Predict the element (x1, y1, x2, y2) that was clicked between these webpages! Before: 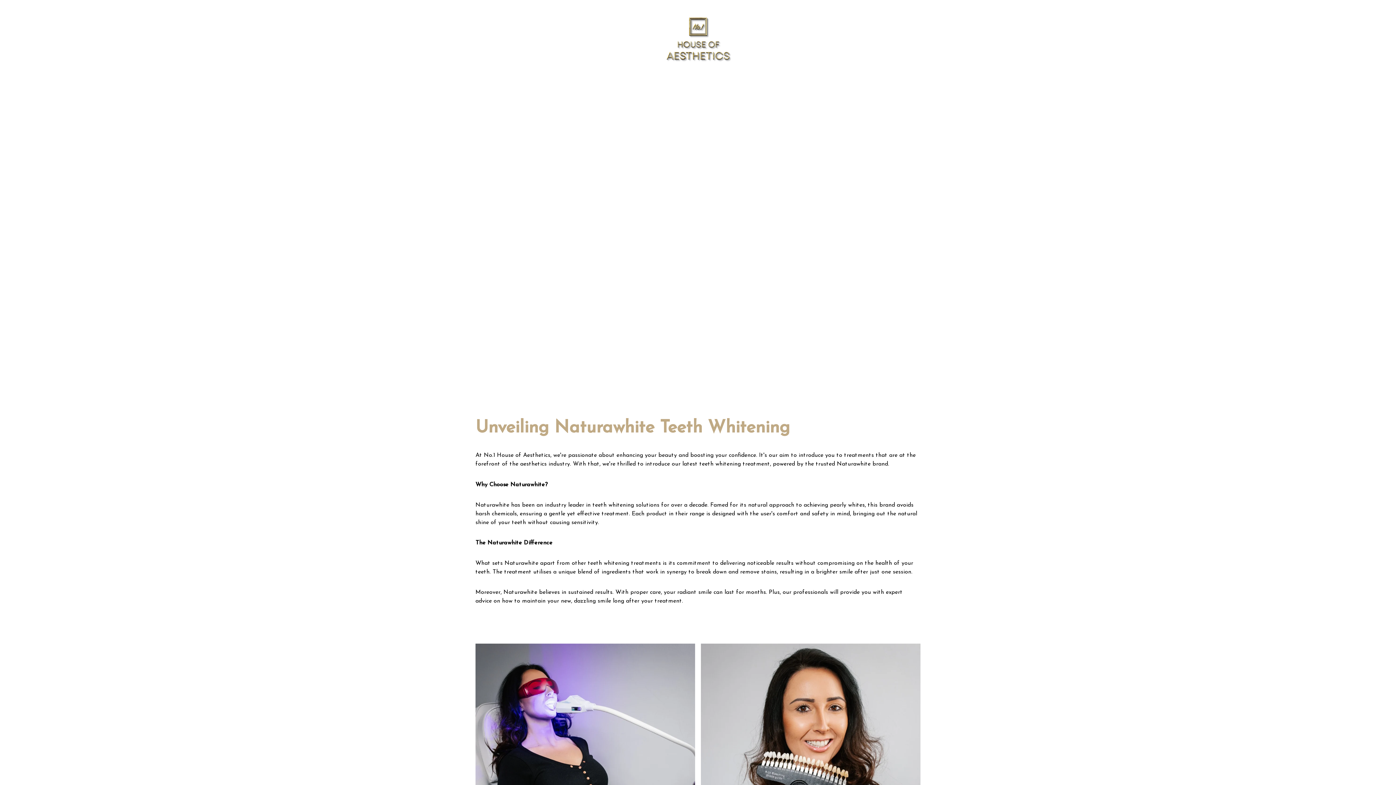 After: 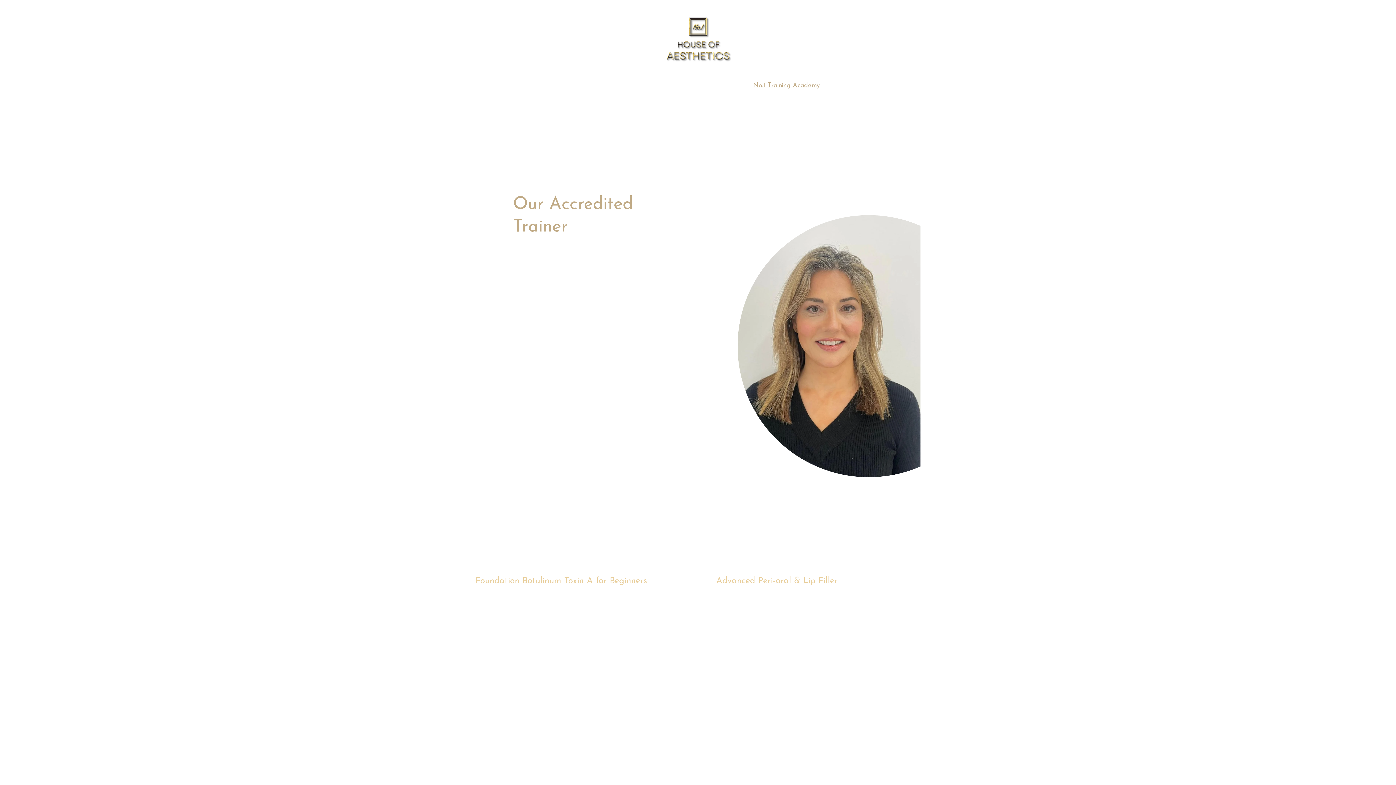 Action: label: No.1 Training Academy bbox: (753, 80, 820, 90)